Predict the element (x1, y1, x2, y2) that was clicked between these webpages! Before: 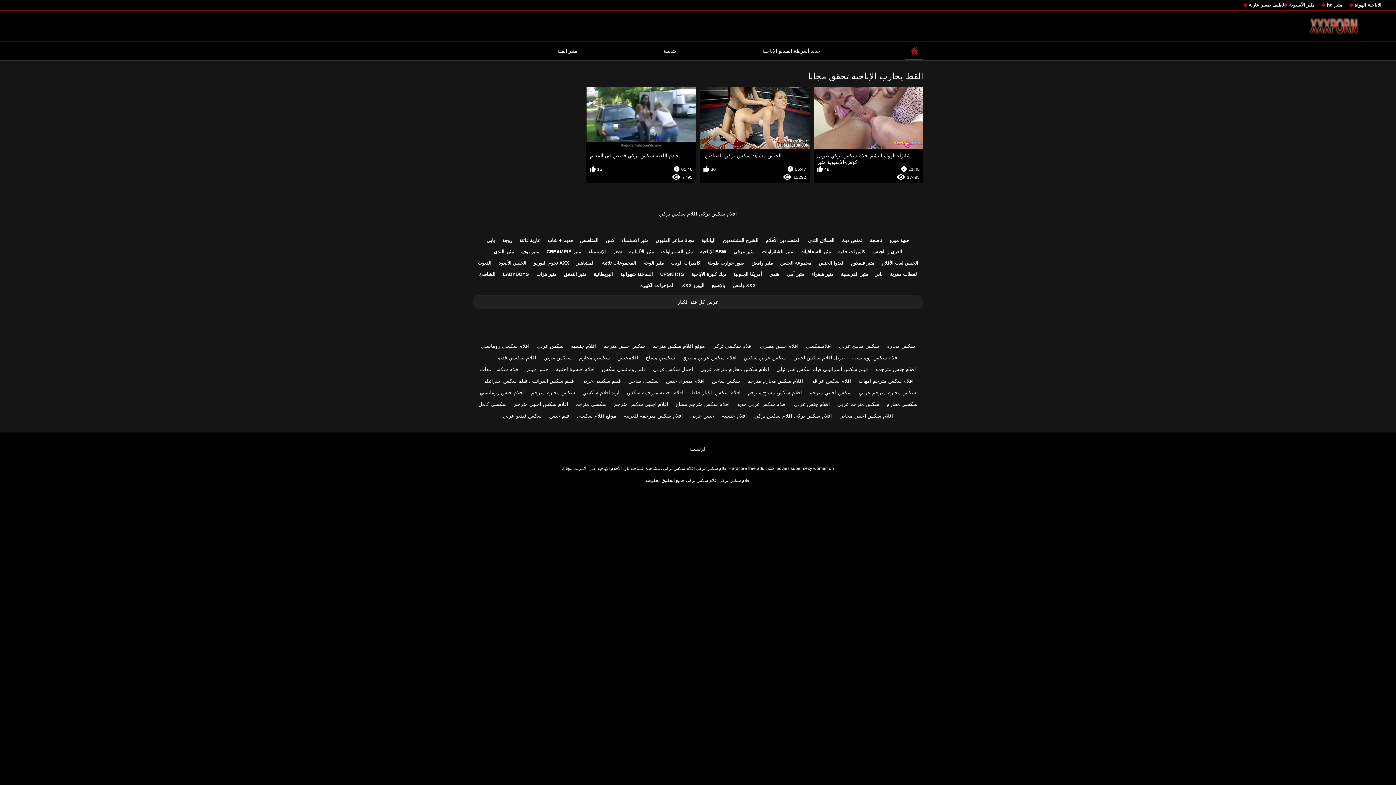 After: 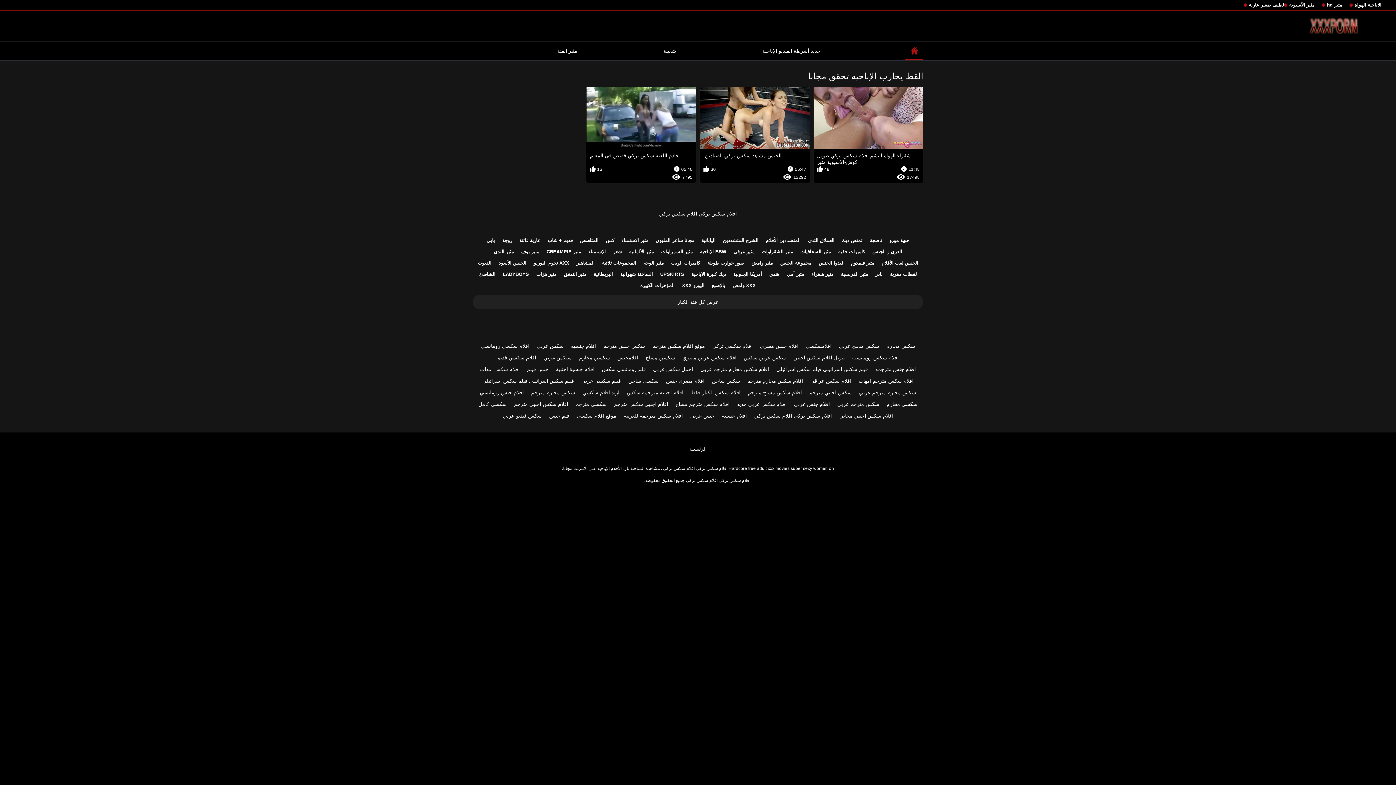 Action: label: سكس محارم مترجم عربي bbox: (855, 386, 920, 398)